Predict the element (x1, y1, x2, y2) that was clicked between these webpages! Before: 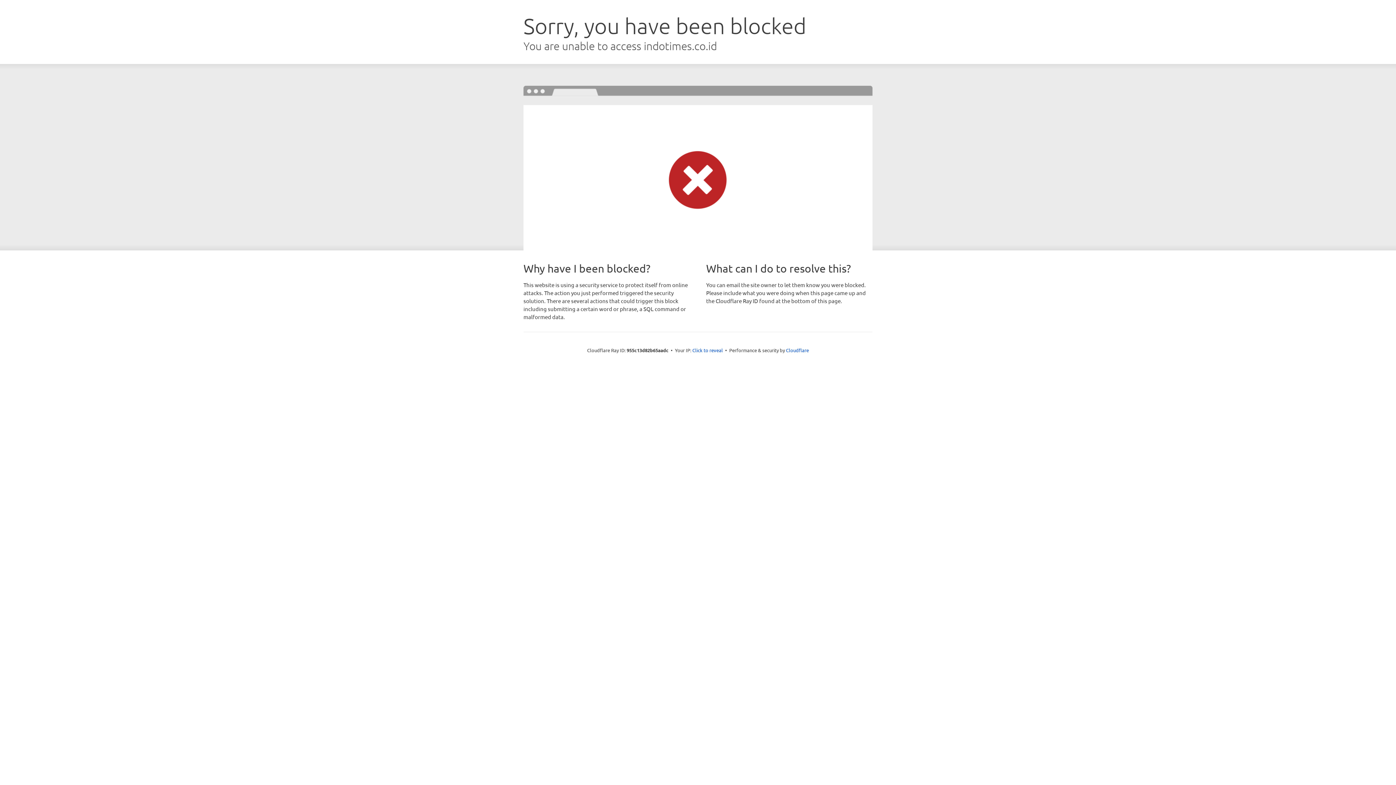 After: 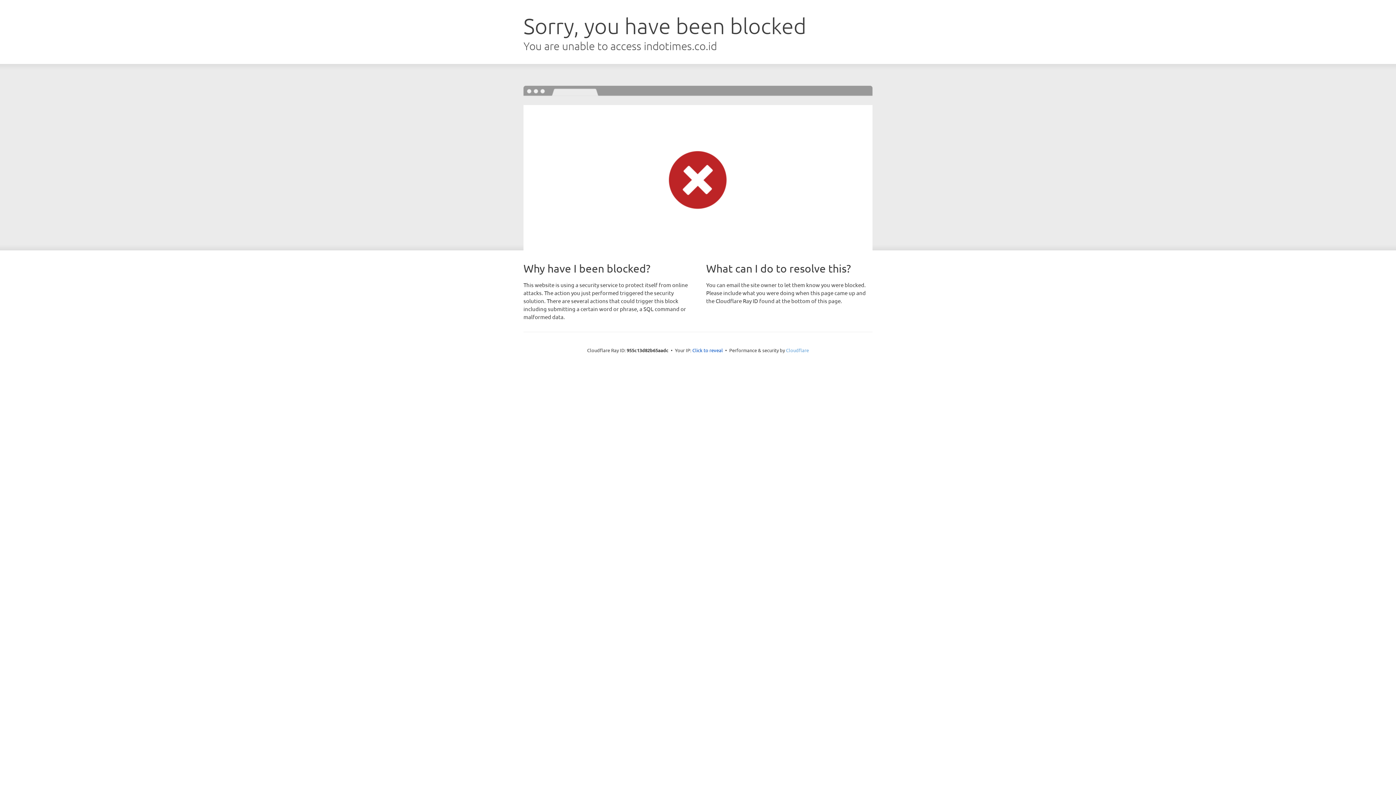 Action: label: Cloudflare bbox: (786, 347, 809, 353)